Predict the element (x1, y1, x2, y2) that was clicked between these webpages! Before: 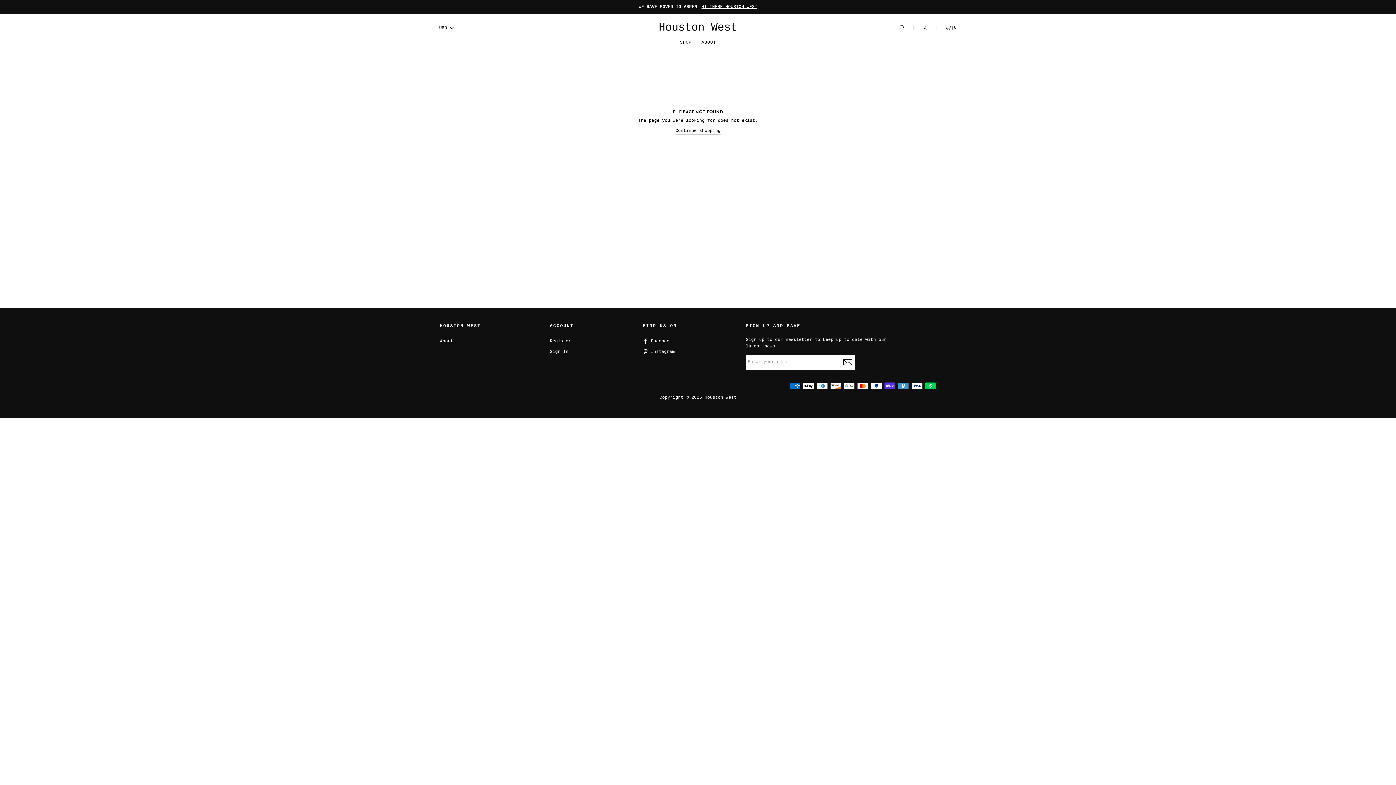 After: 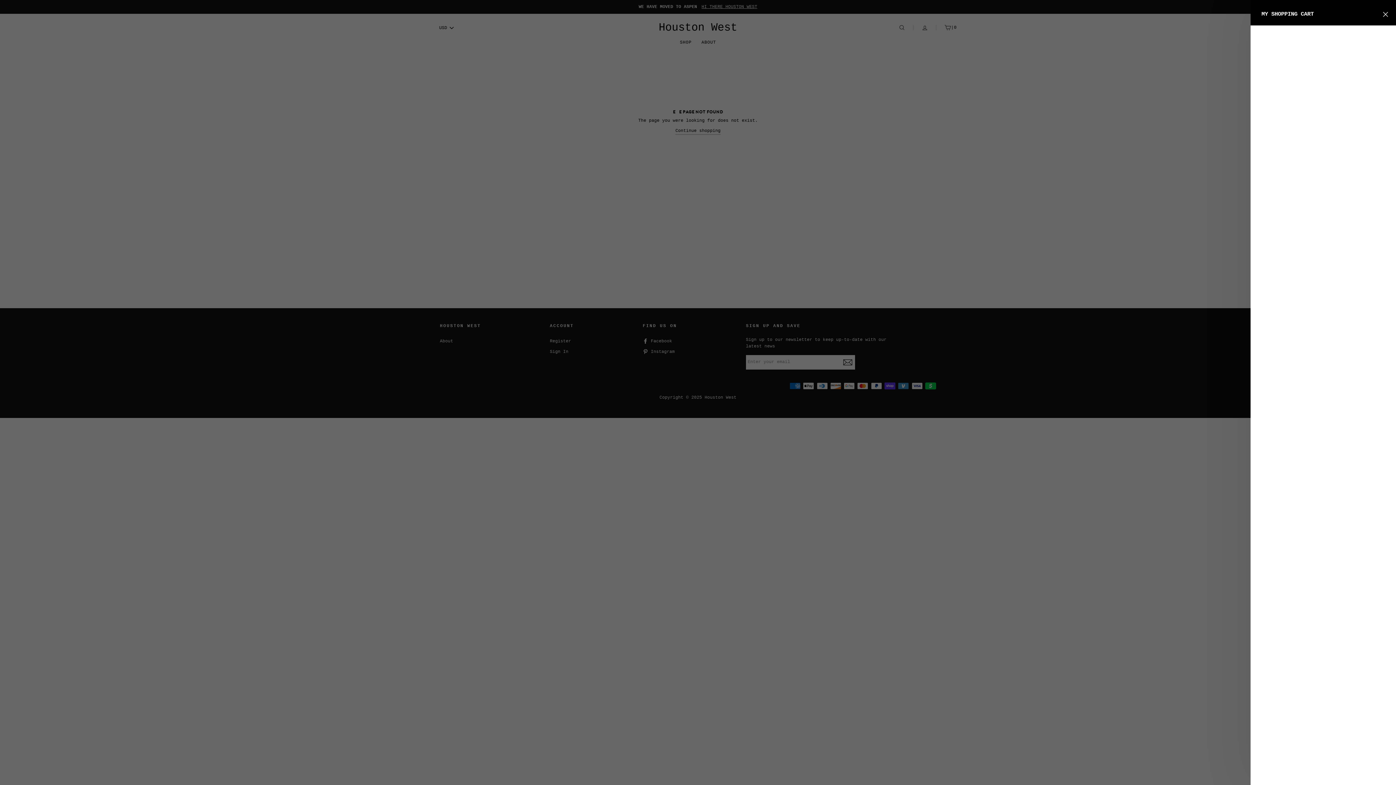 Action: bbox: (941, 20, 960, 35) label: |0